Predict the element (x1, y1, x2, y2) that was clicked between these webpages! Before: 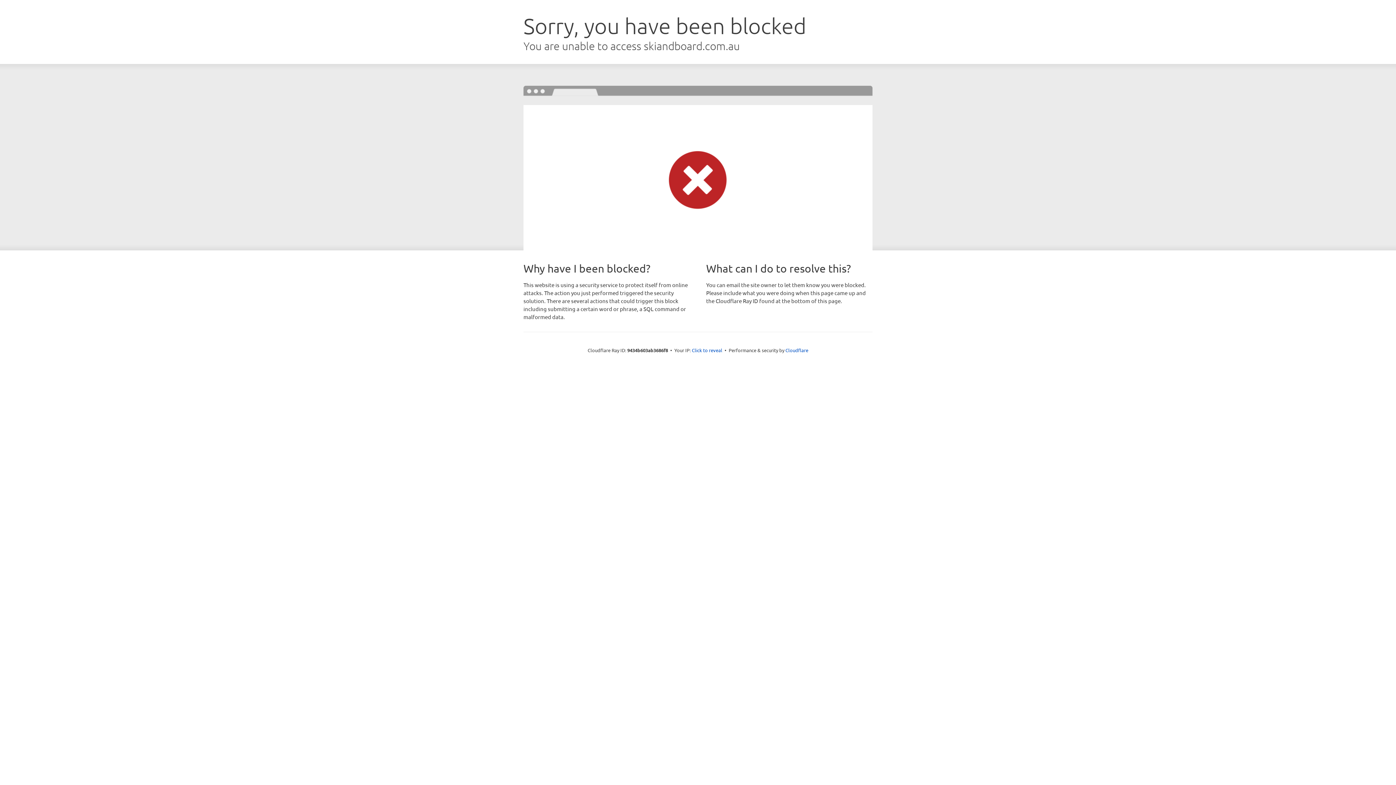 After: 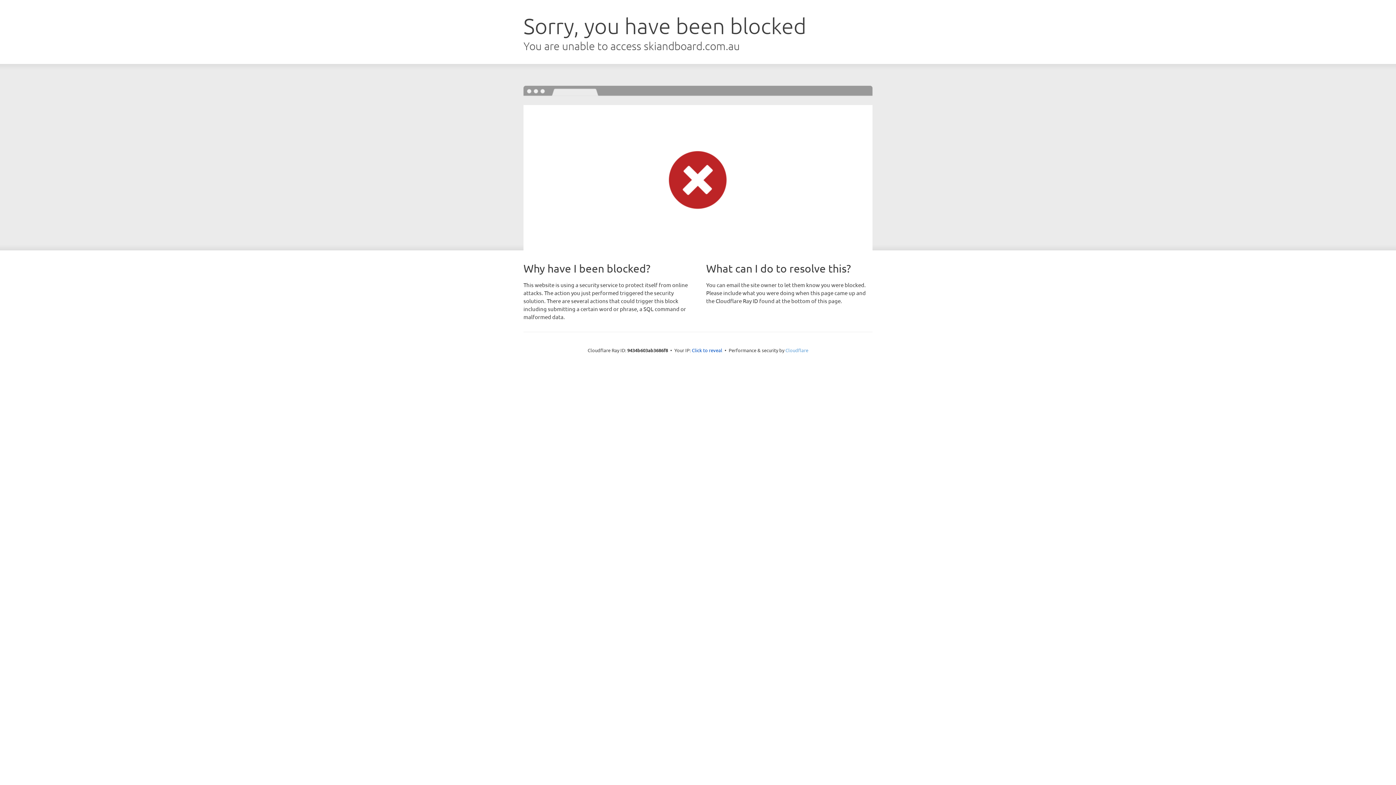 Action: bbox: (785, 347, 808, 353) label: Cloudflare